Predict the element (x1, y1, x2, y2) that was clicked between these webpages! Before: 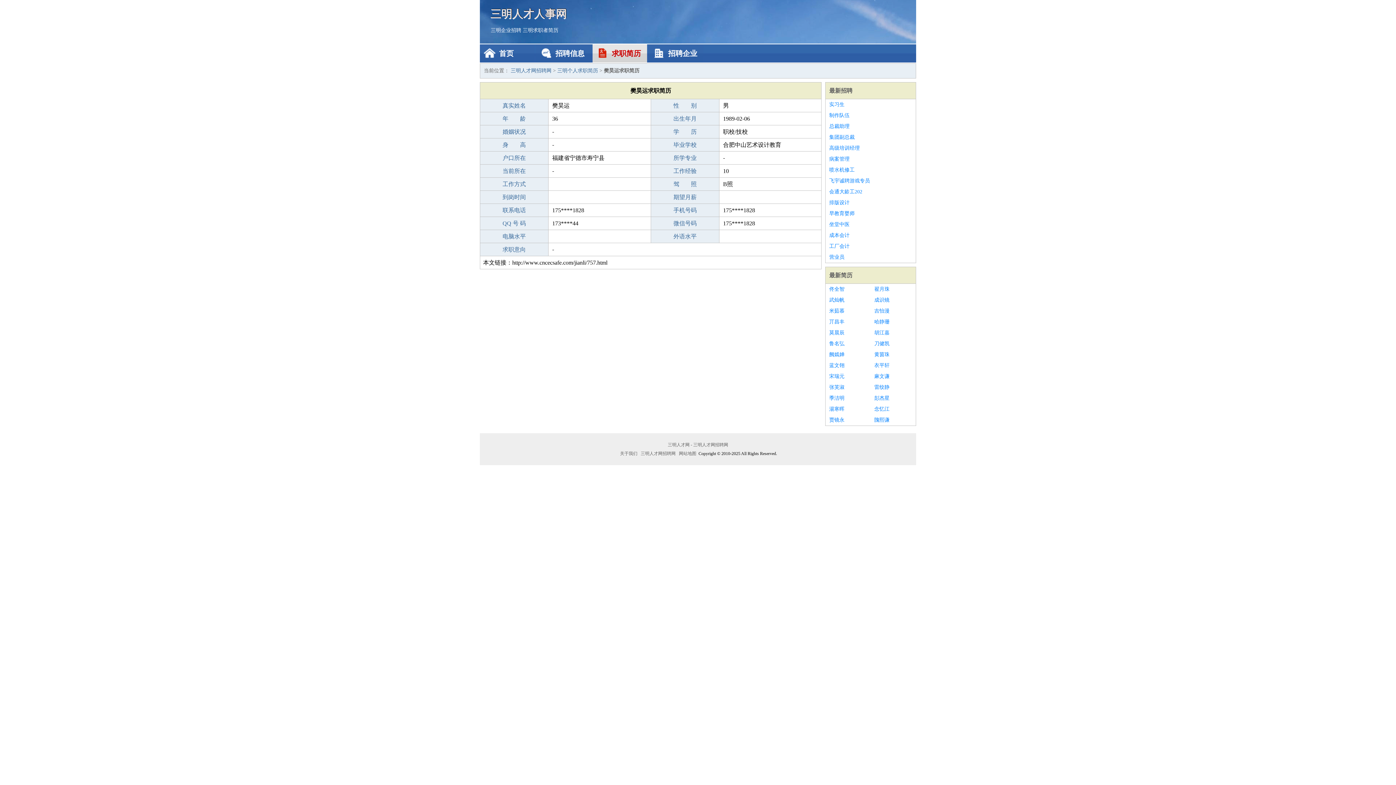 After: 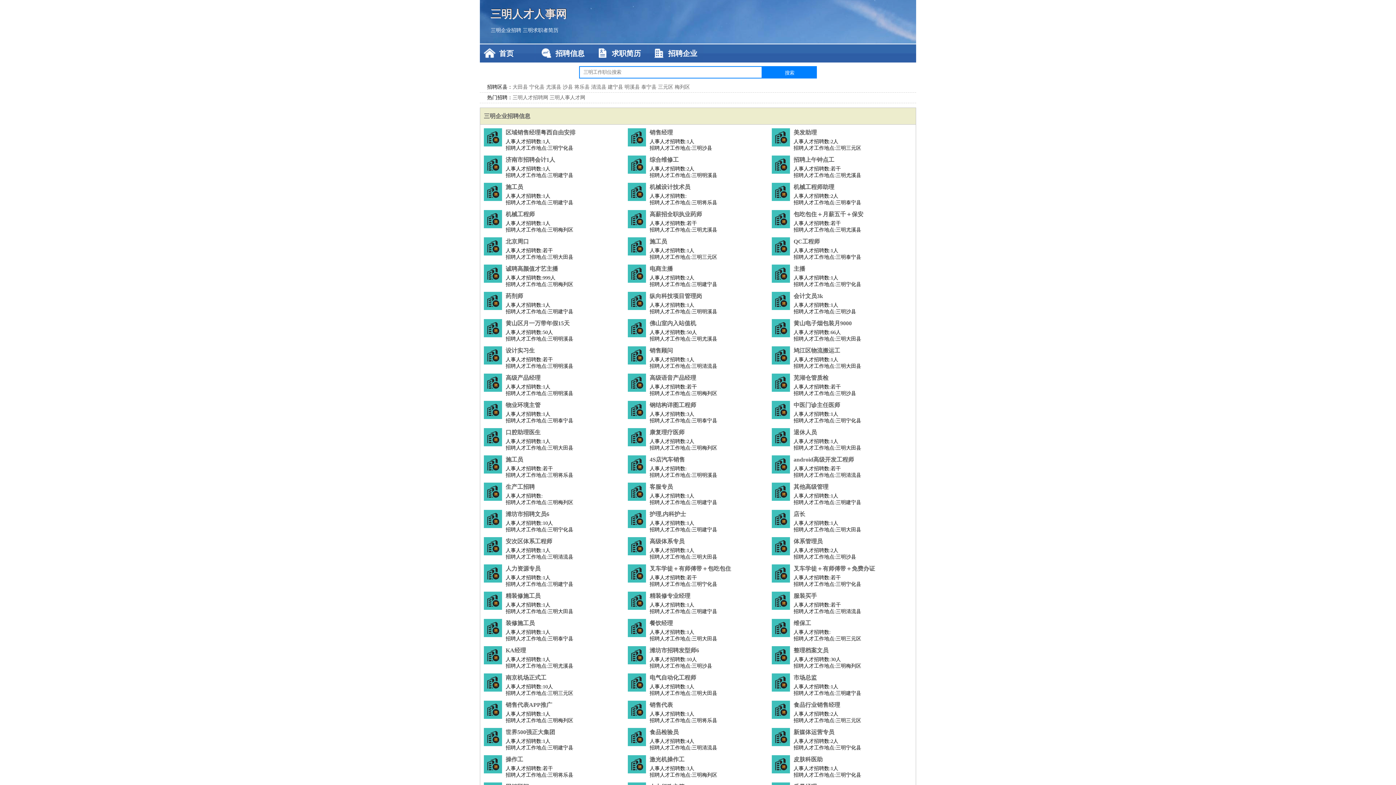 Action: label: 三明人才网招聘网 bbox: (510, 68, 551, 73)